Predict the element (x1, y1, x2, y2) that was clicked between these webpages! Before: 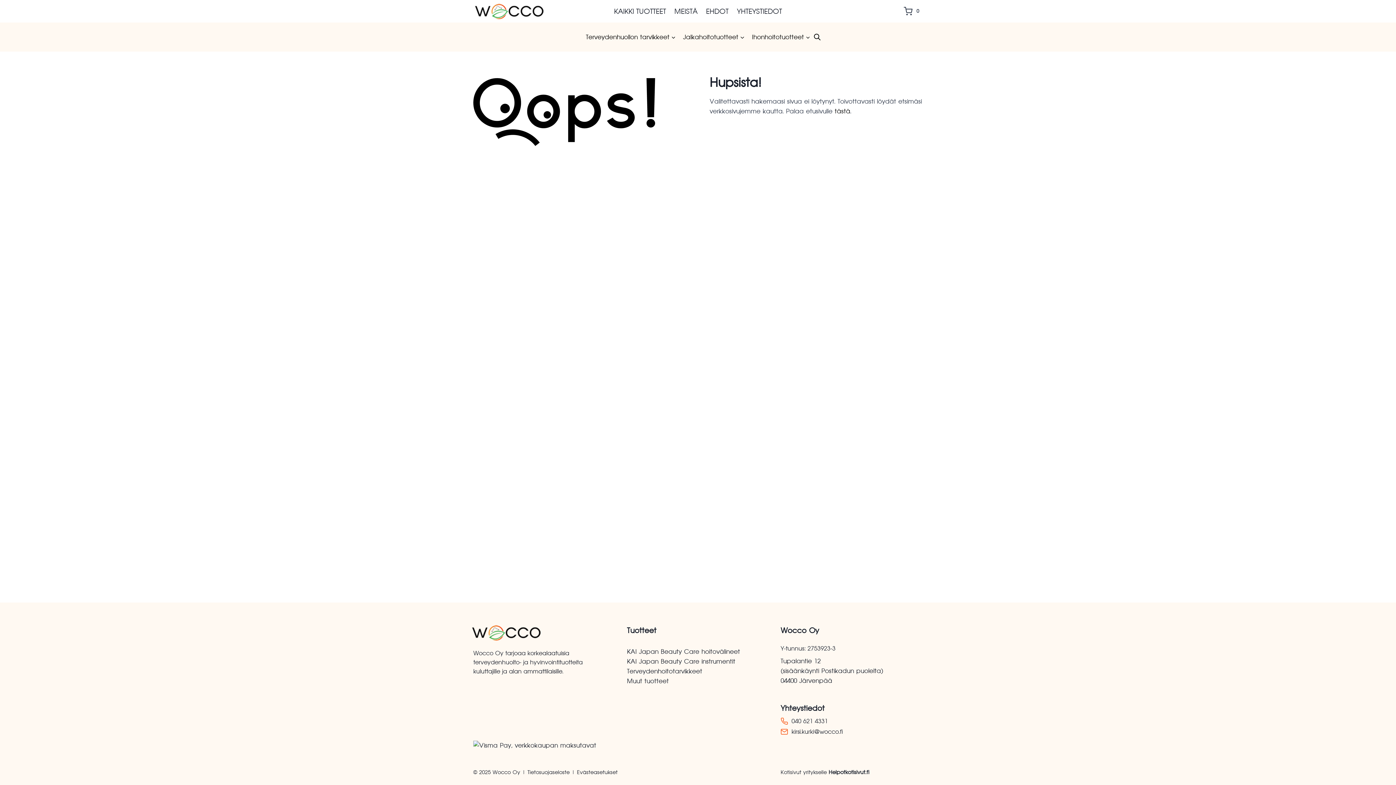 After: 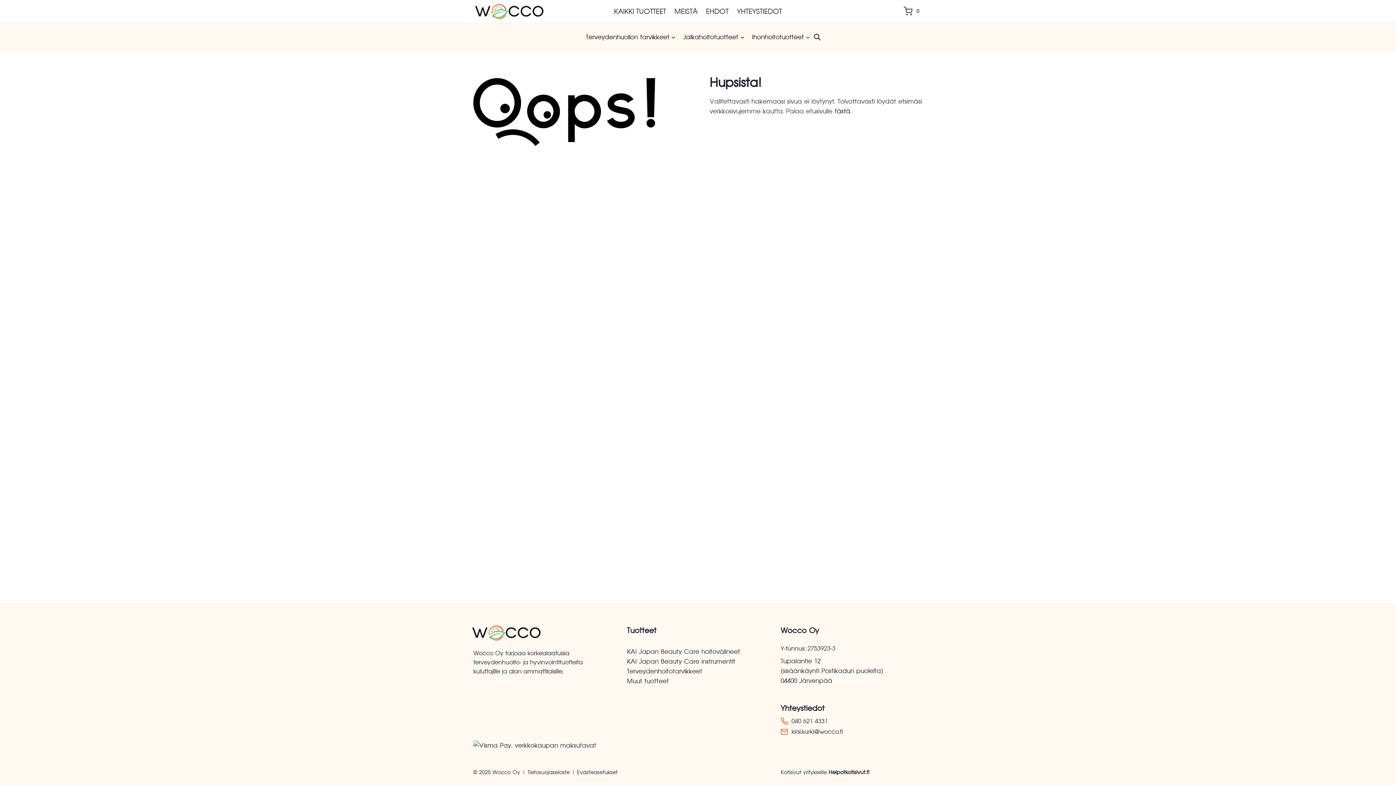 Action: label: KAI Japan Beauty Care instrumentit bbox: (627, 657, 735, 666)